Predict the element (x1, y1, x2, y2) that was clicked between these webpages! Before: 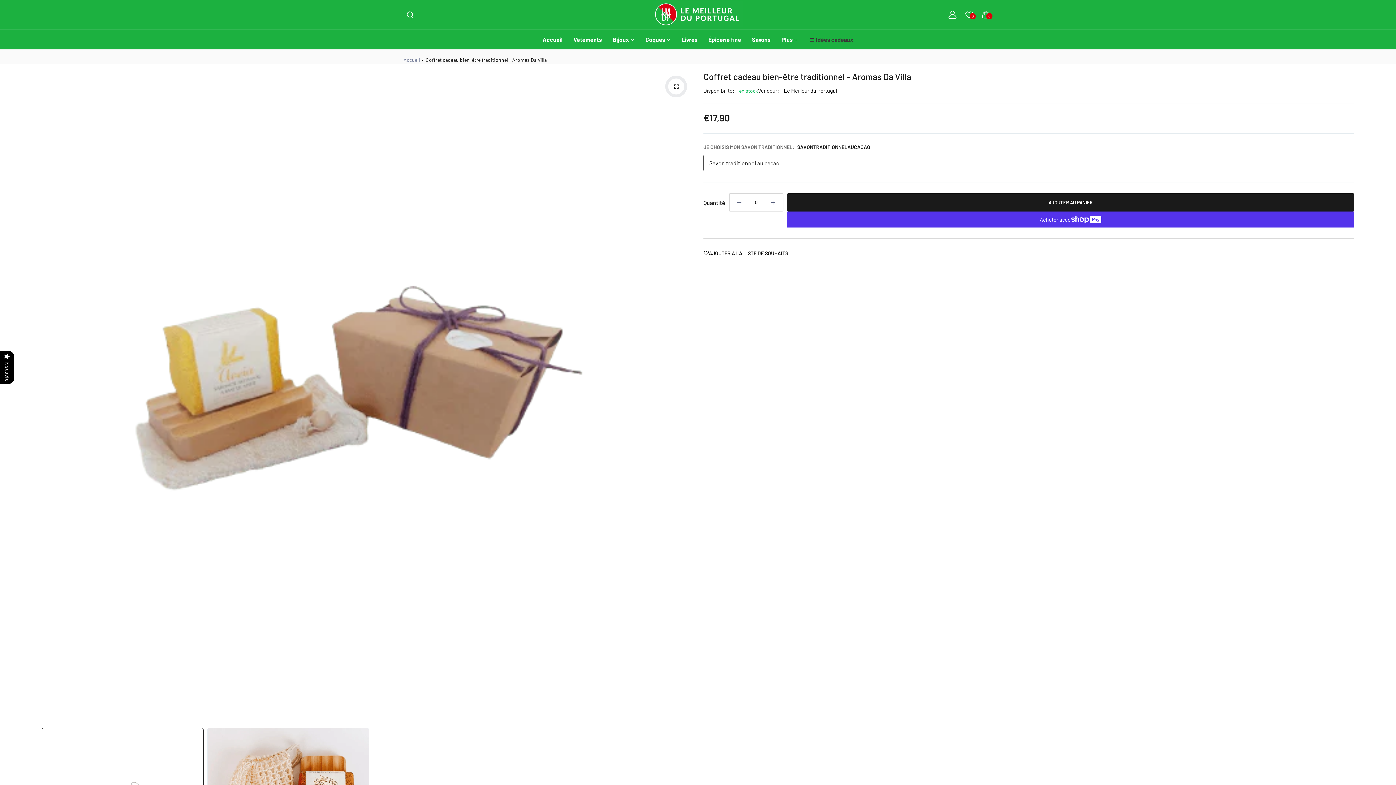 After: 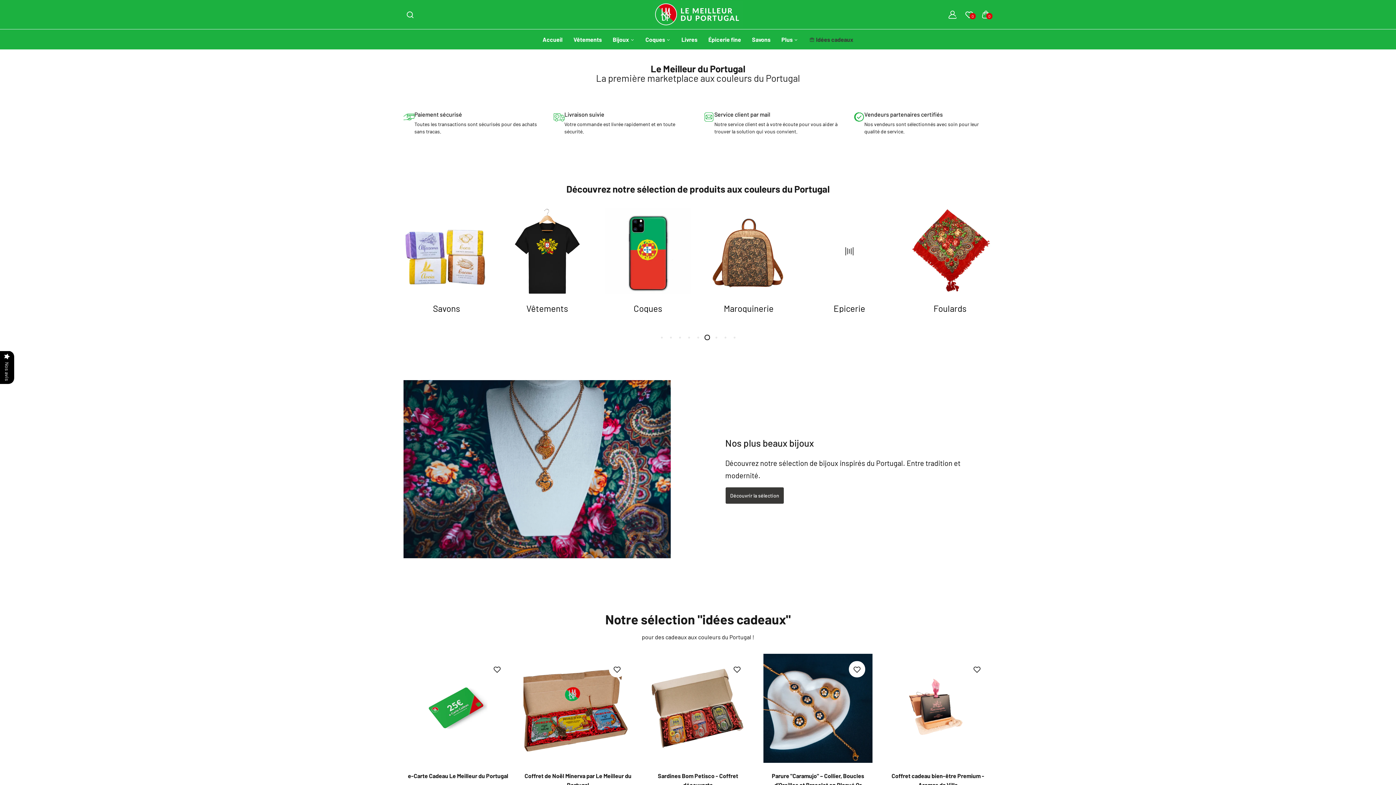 Action: bbox: (542, 29, 562, 49) label: Accueil